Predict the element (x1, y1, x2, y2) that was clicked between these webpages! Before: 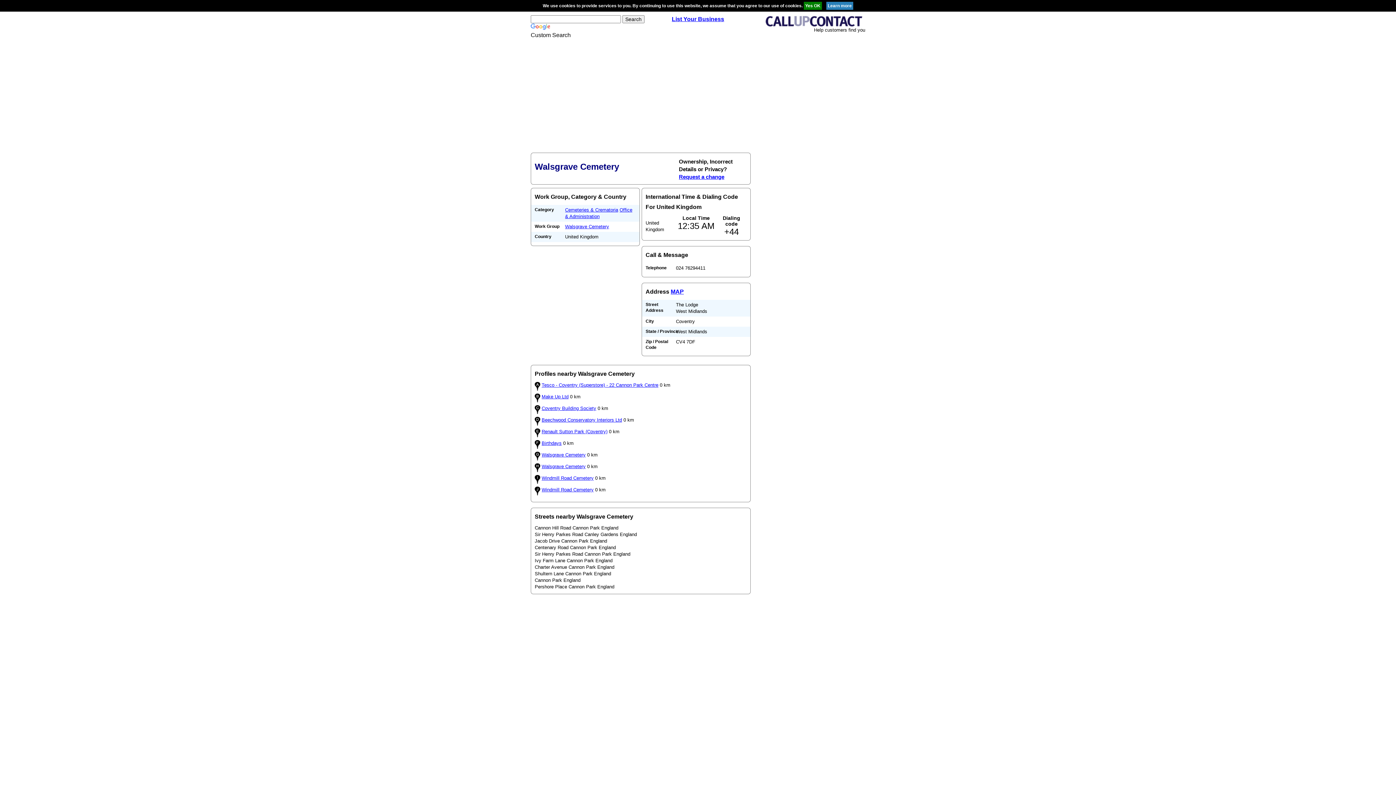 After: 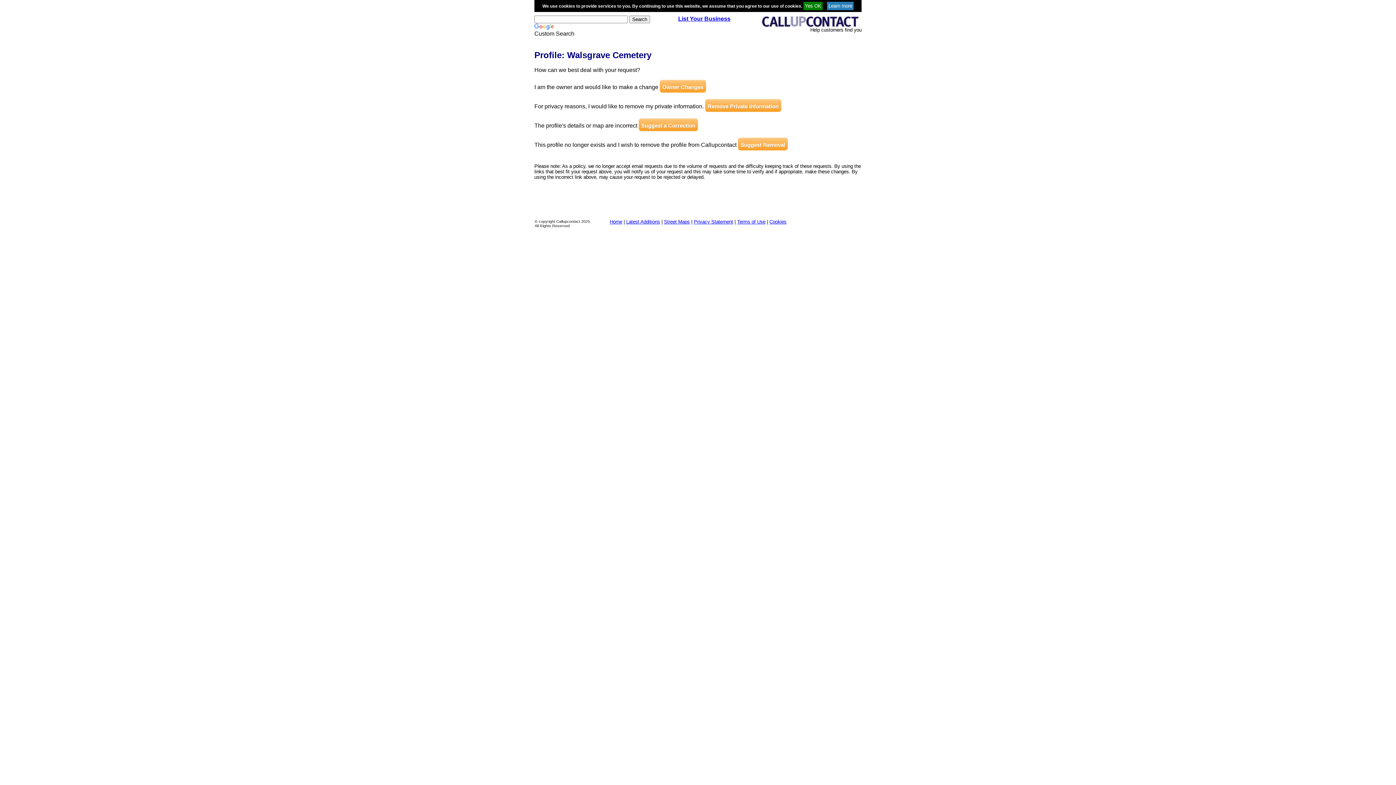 Action: label: Request a change bbox: (679, 173, 724, 180)